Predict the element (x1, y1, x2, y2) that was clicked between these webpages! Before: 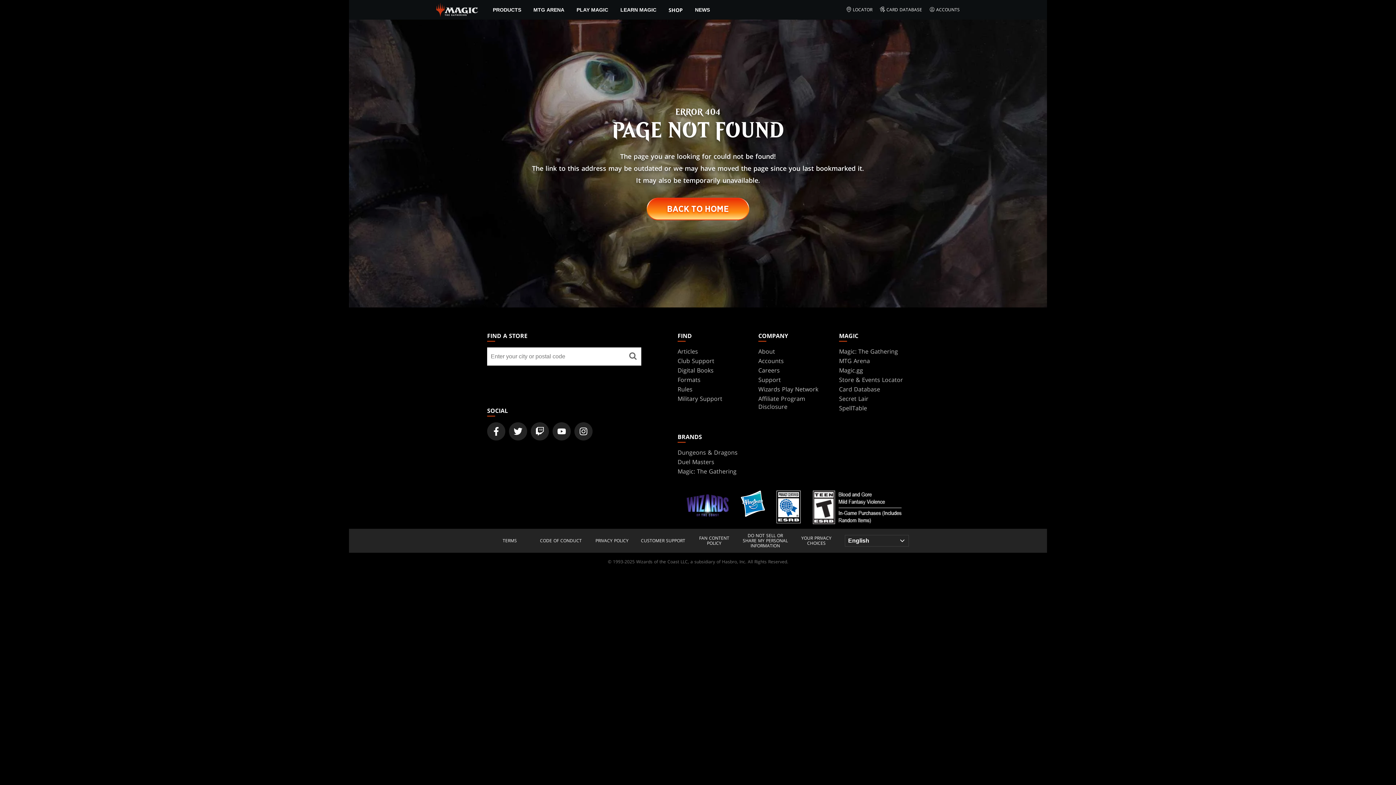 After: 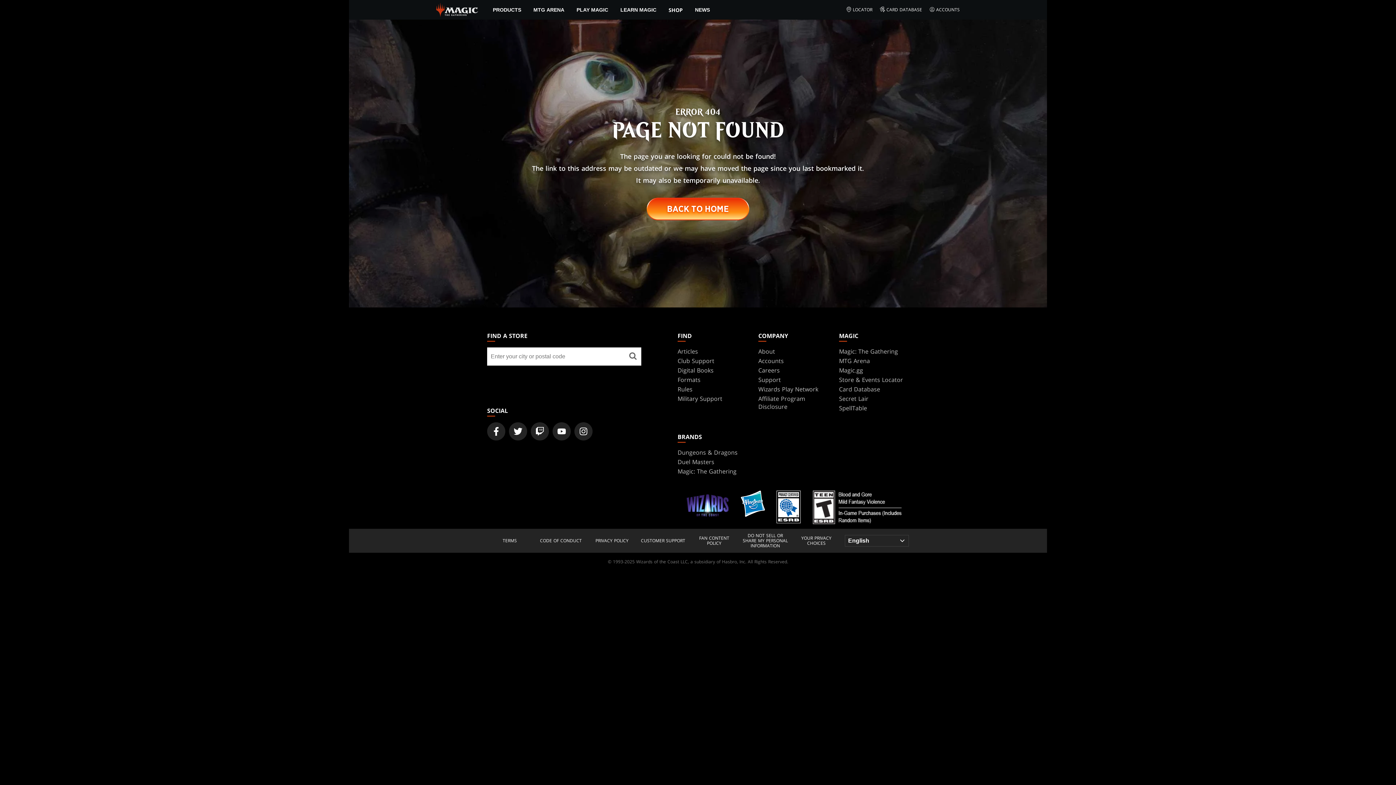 Action: label: Find a store bbox: (624, 347, 641, 365)